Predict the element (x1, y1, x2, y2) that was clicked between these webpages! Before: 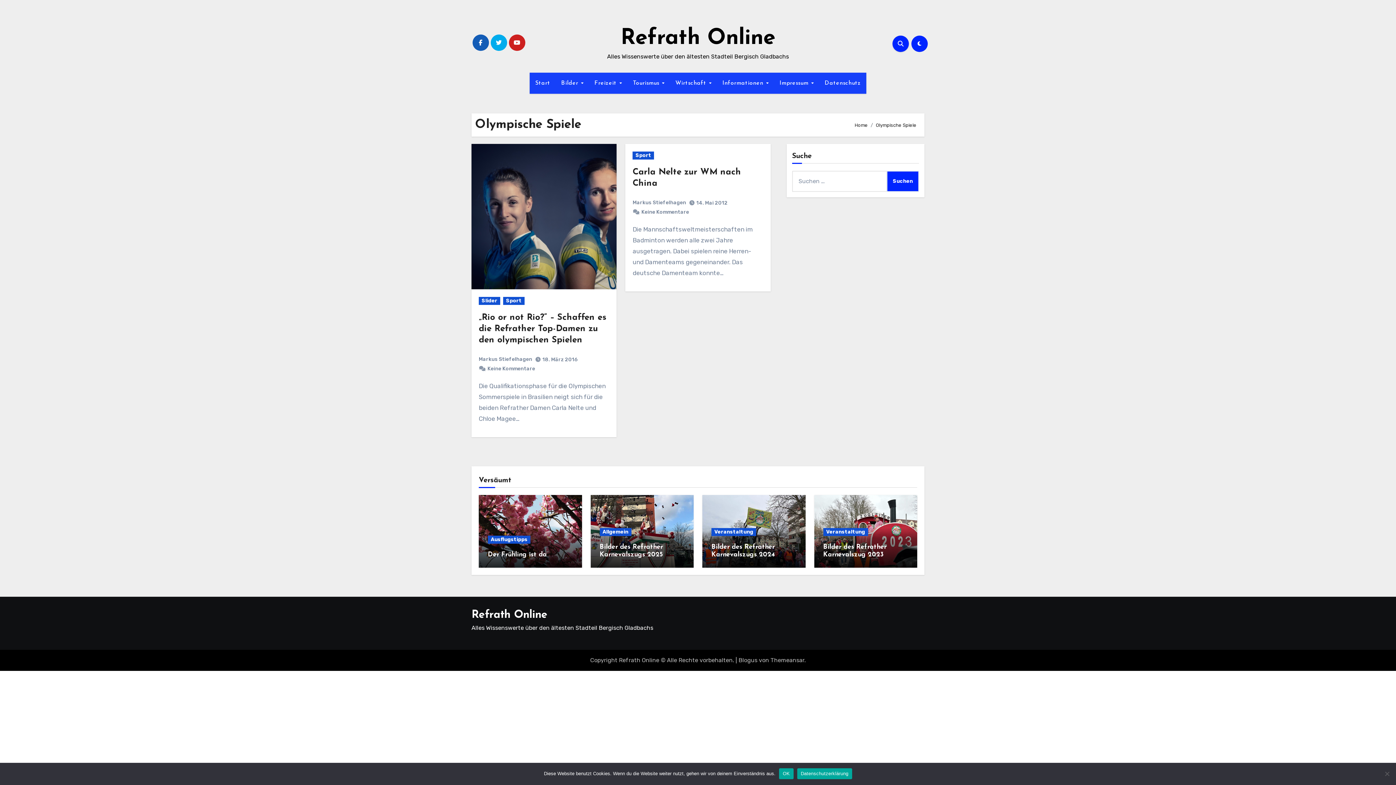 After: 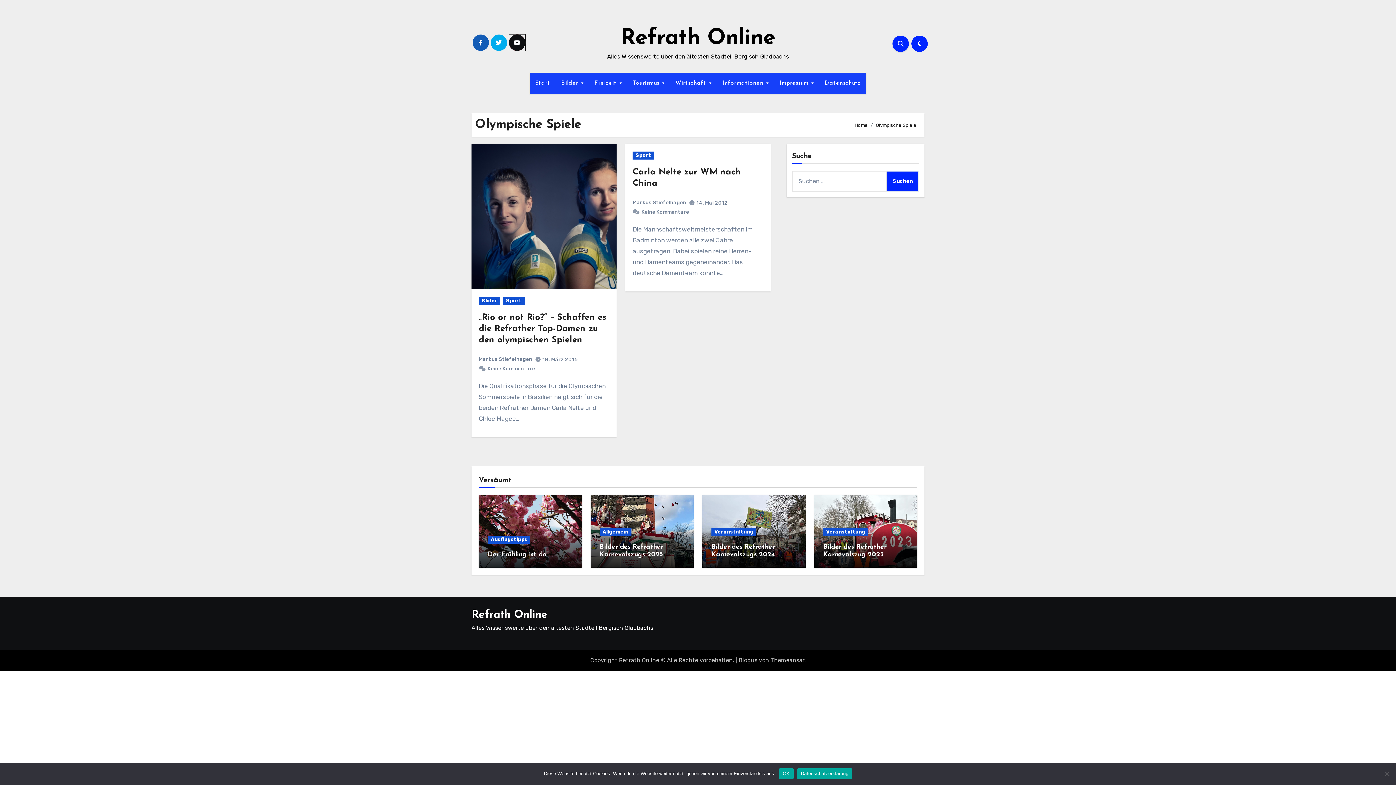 Action: bbox: (508, 34, 525, 50)